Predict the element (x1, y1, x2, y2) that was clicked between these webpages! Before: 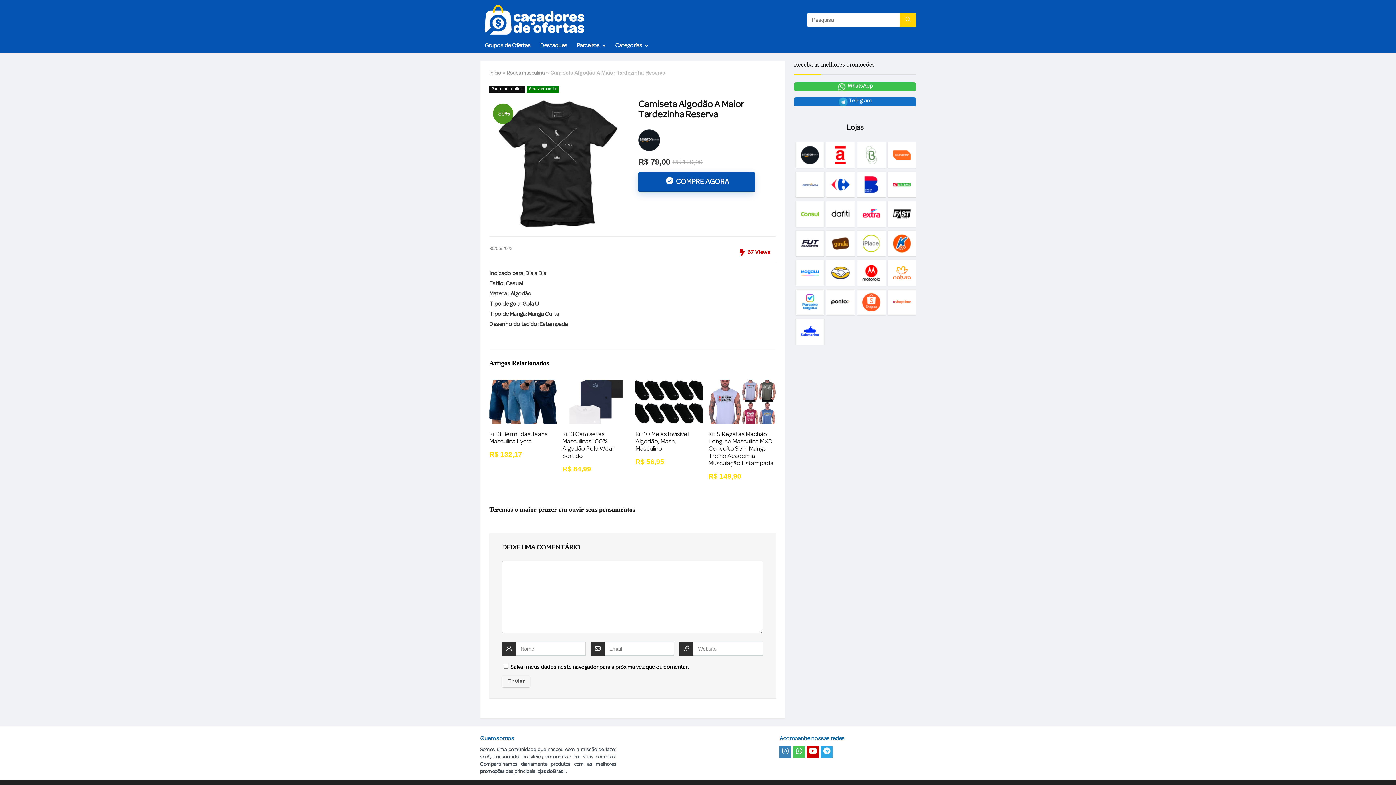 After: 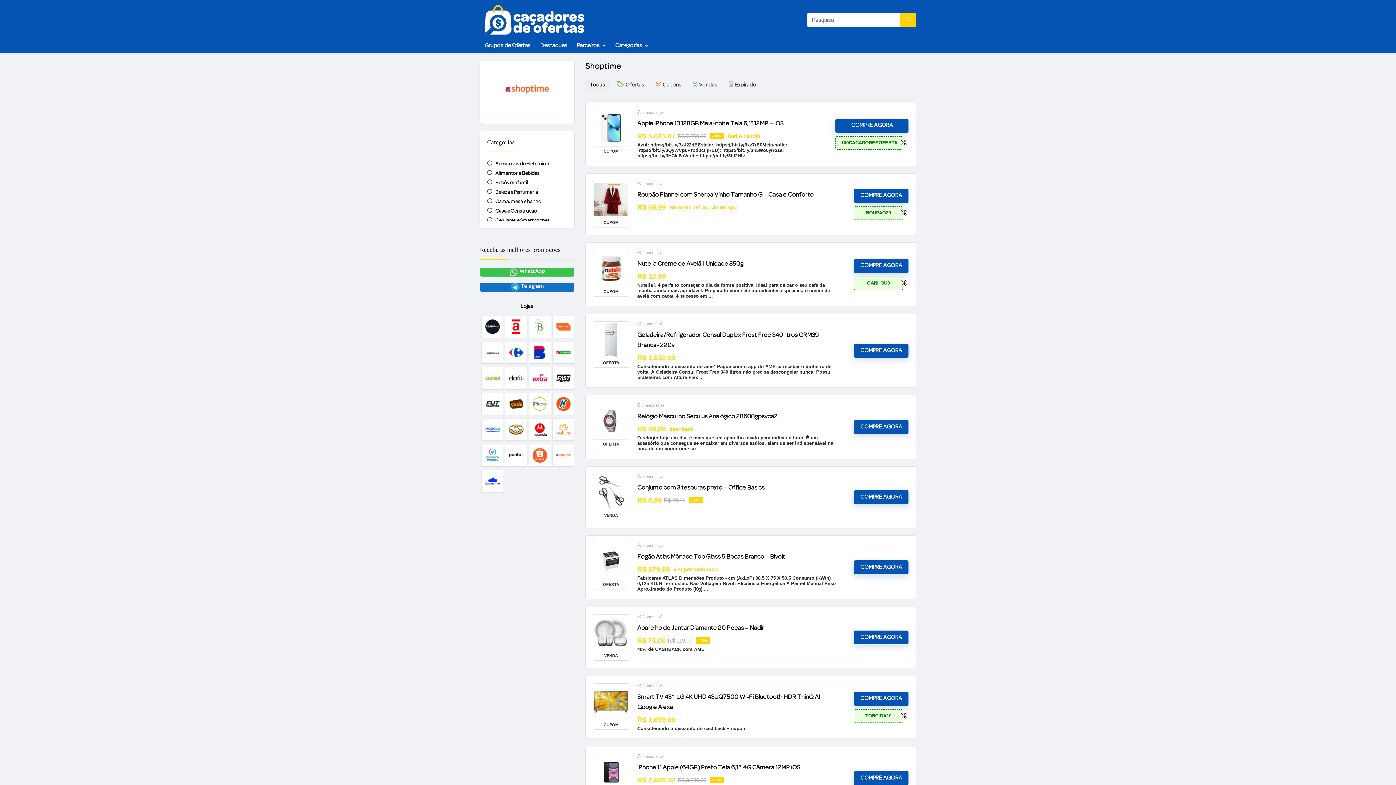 Action: bbox: (888, 289, 916, 315)